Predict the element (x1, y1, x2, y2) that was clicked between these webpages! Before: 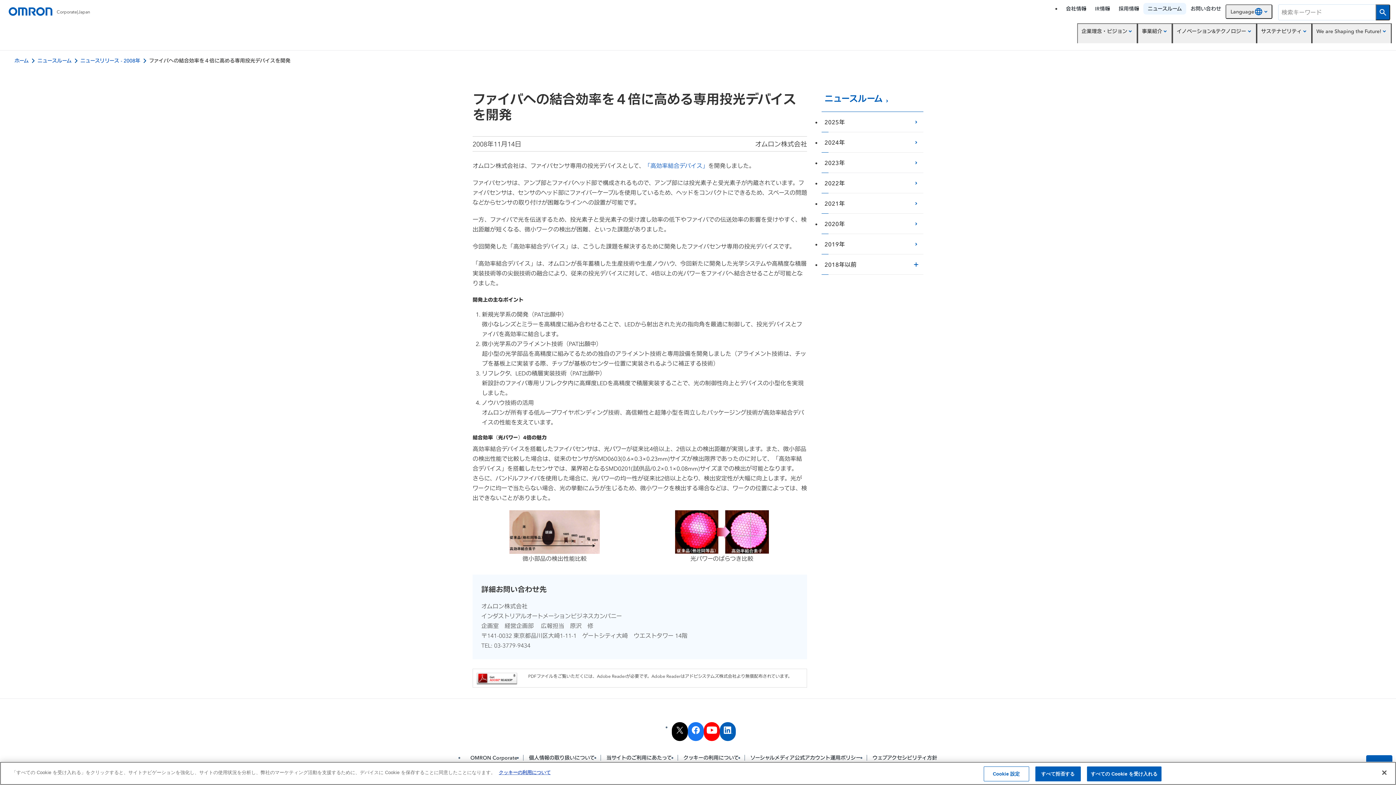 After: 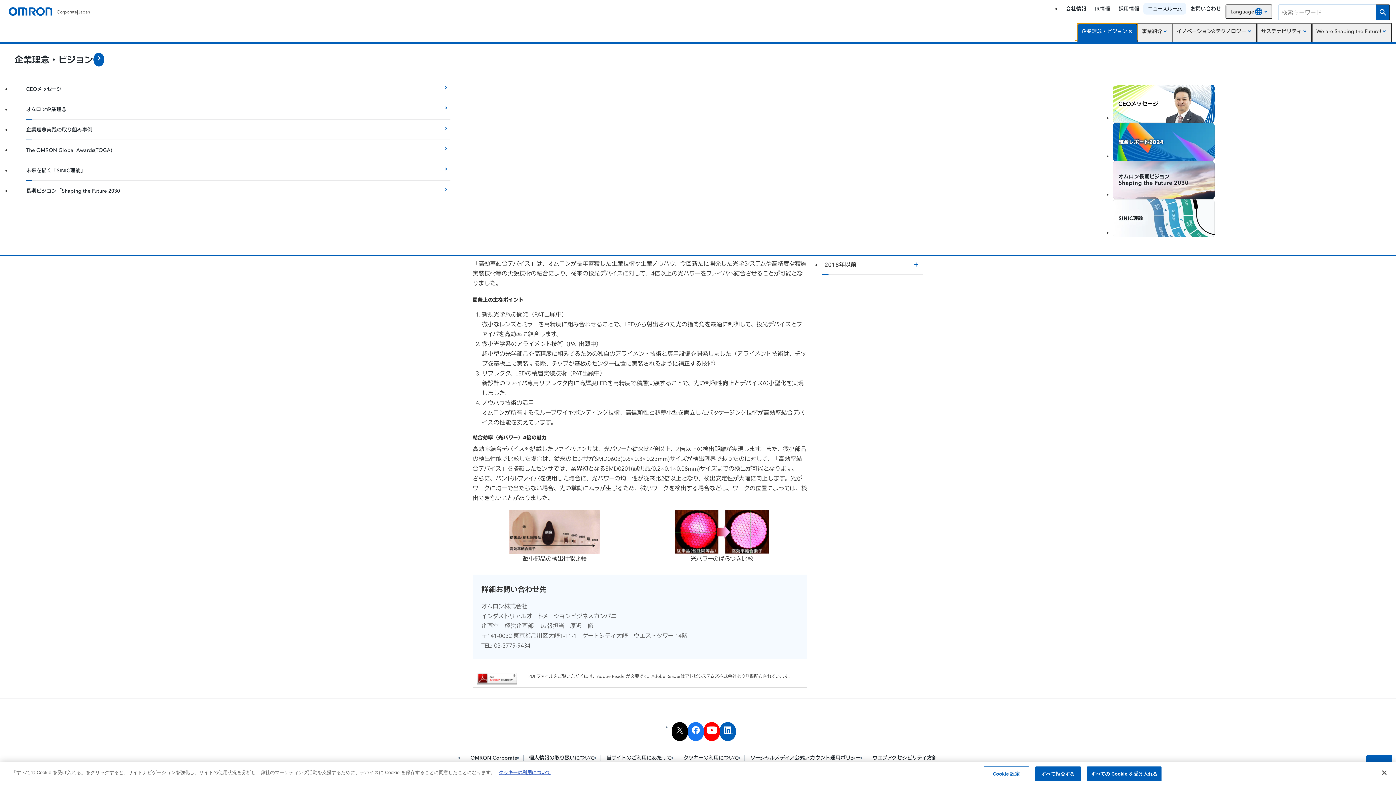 Action: label: 企業理念・ビジョン bbox: (1077, 23, 1137, 43)